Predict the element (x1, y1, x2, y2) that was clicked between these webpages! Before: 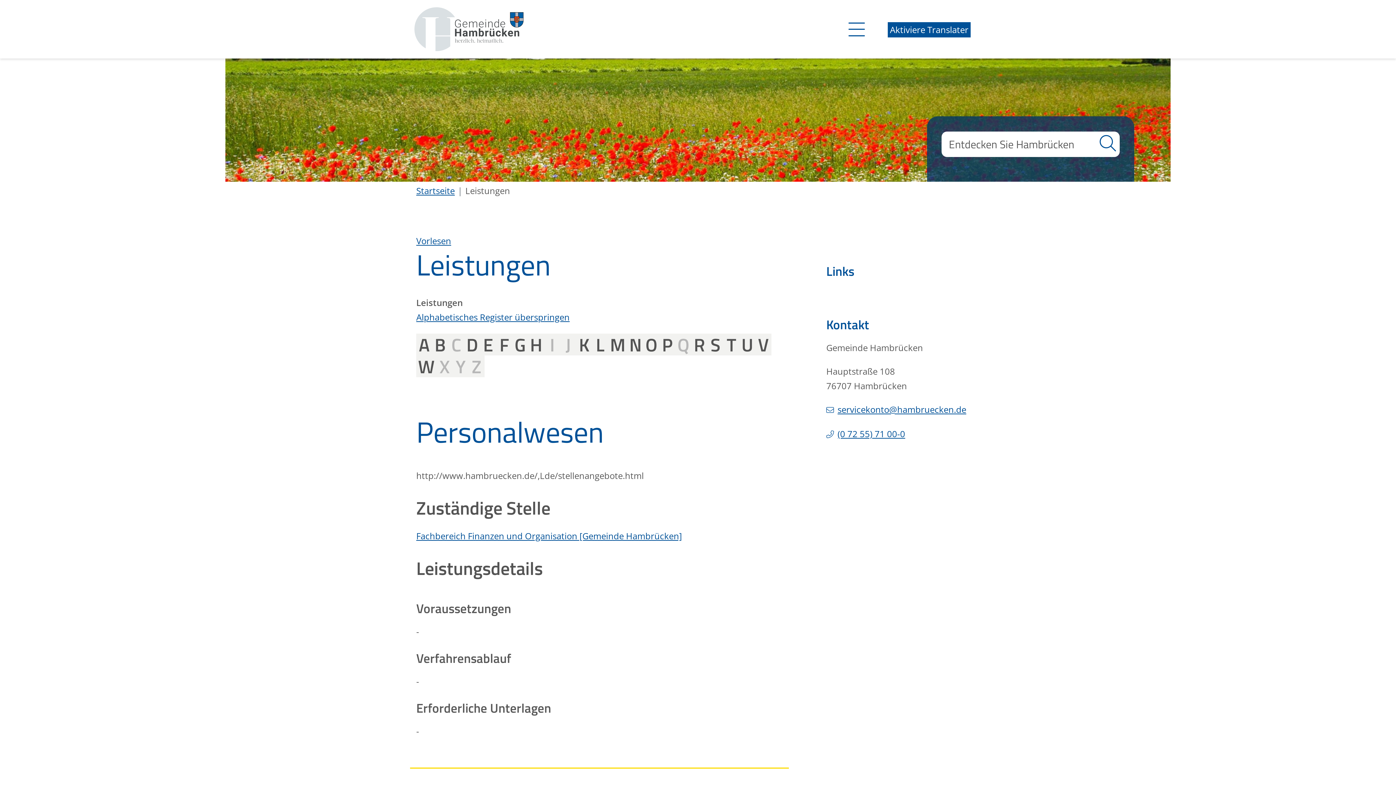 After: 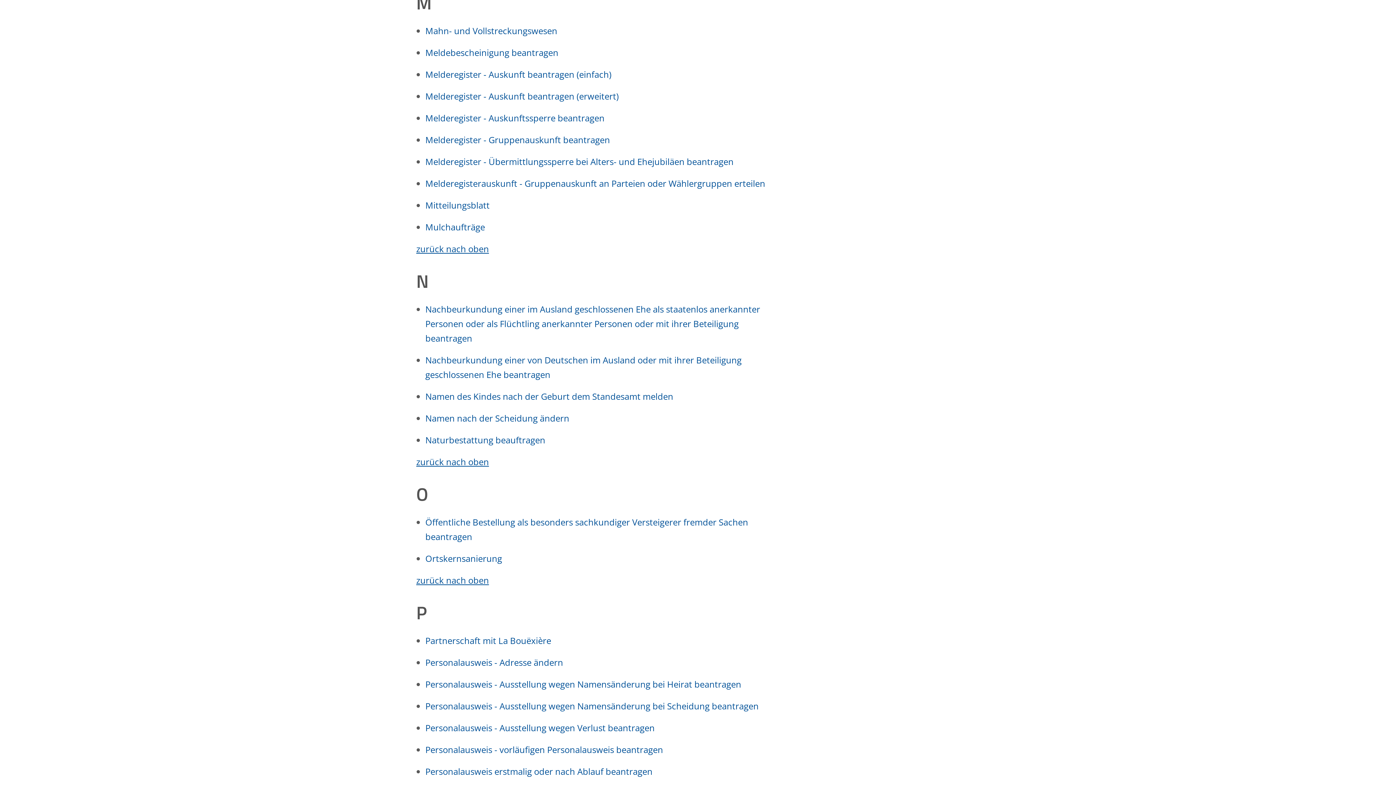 Action: bbox: (608, 333, 627, 355) label: Buchstabe M